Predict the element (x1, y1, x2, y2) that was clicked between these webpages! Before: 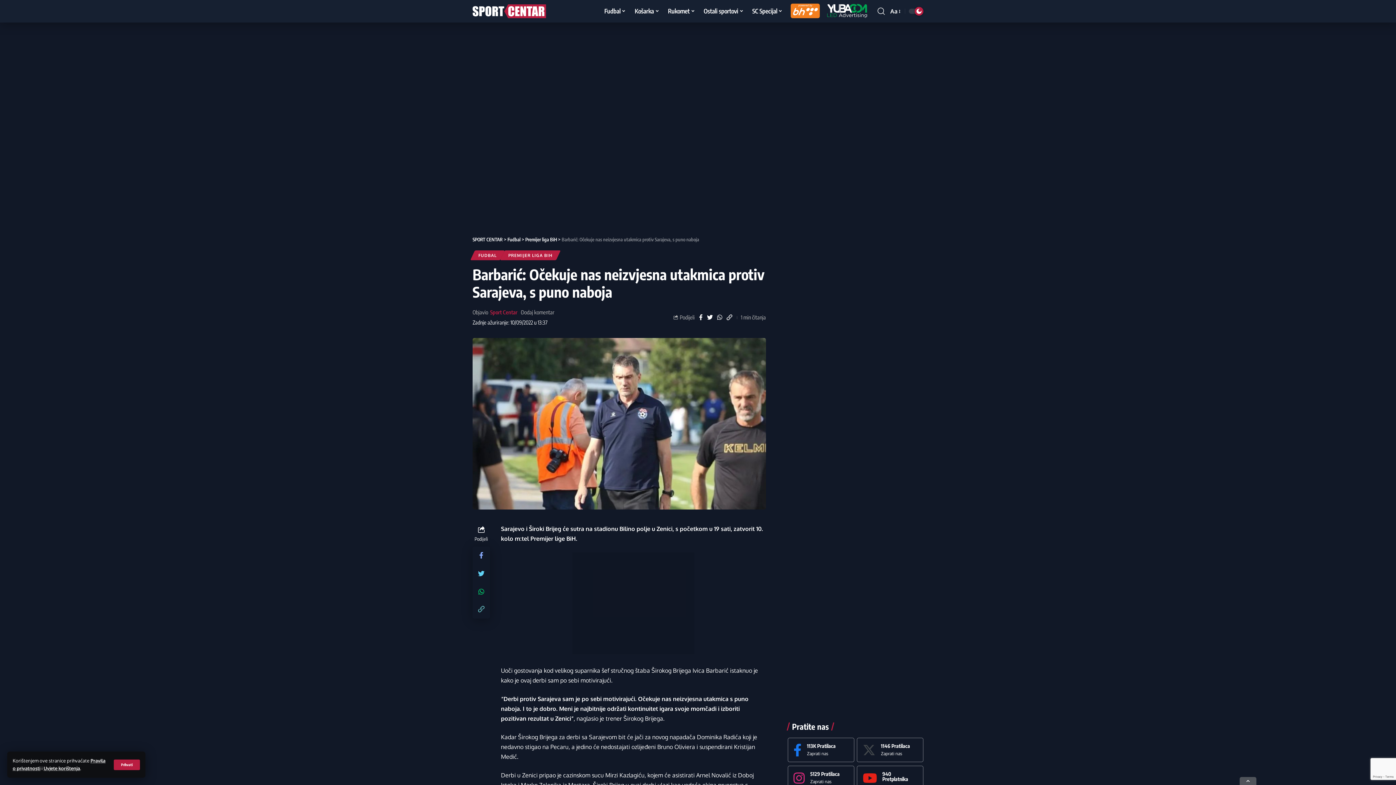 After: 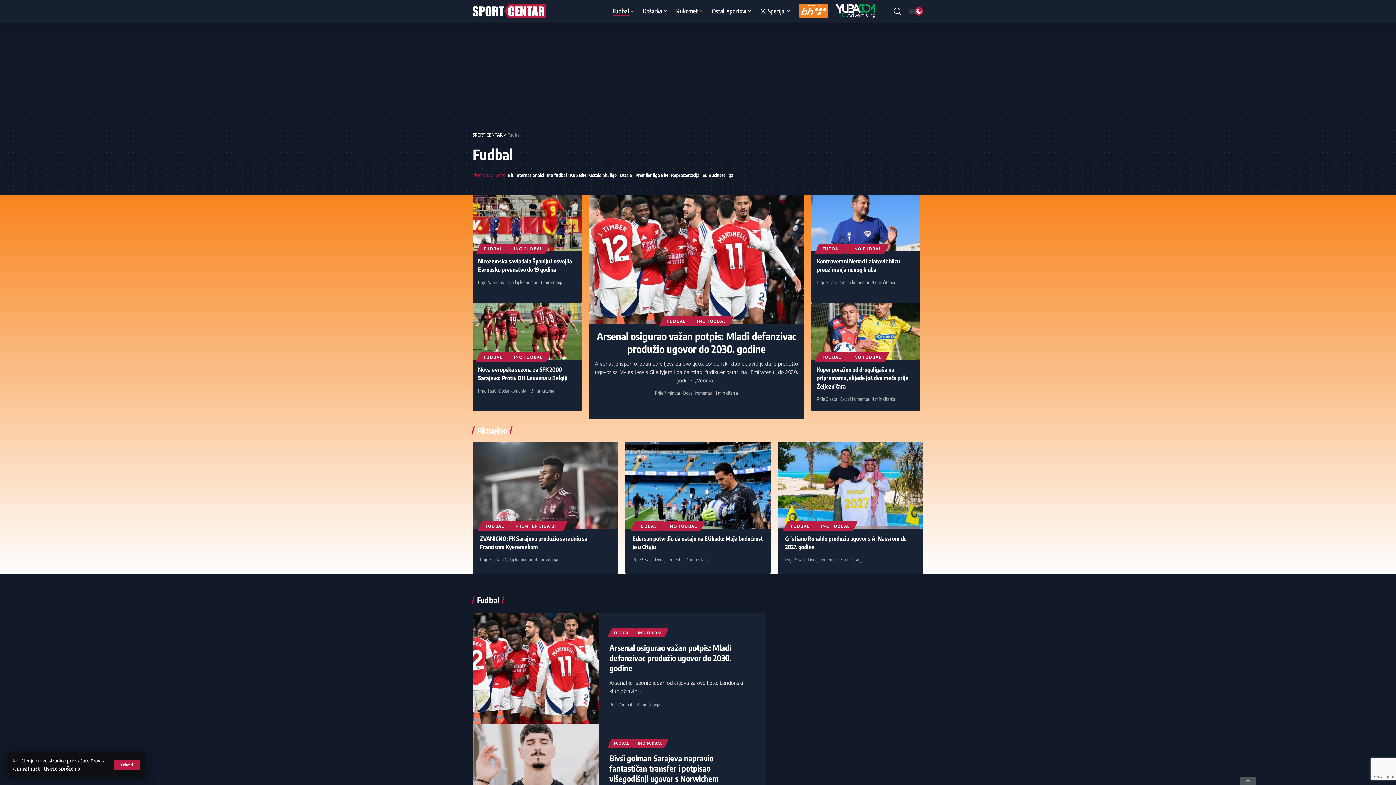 Action: bbox: (600, 0, 630, 21) label: Fudbal